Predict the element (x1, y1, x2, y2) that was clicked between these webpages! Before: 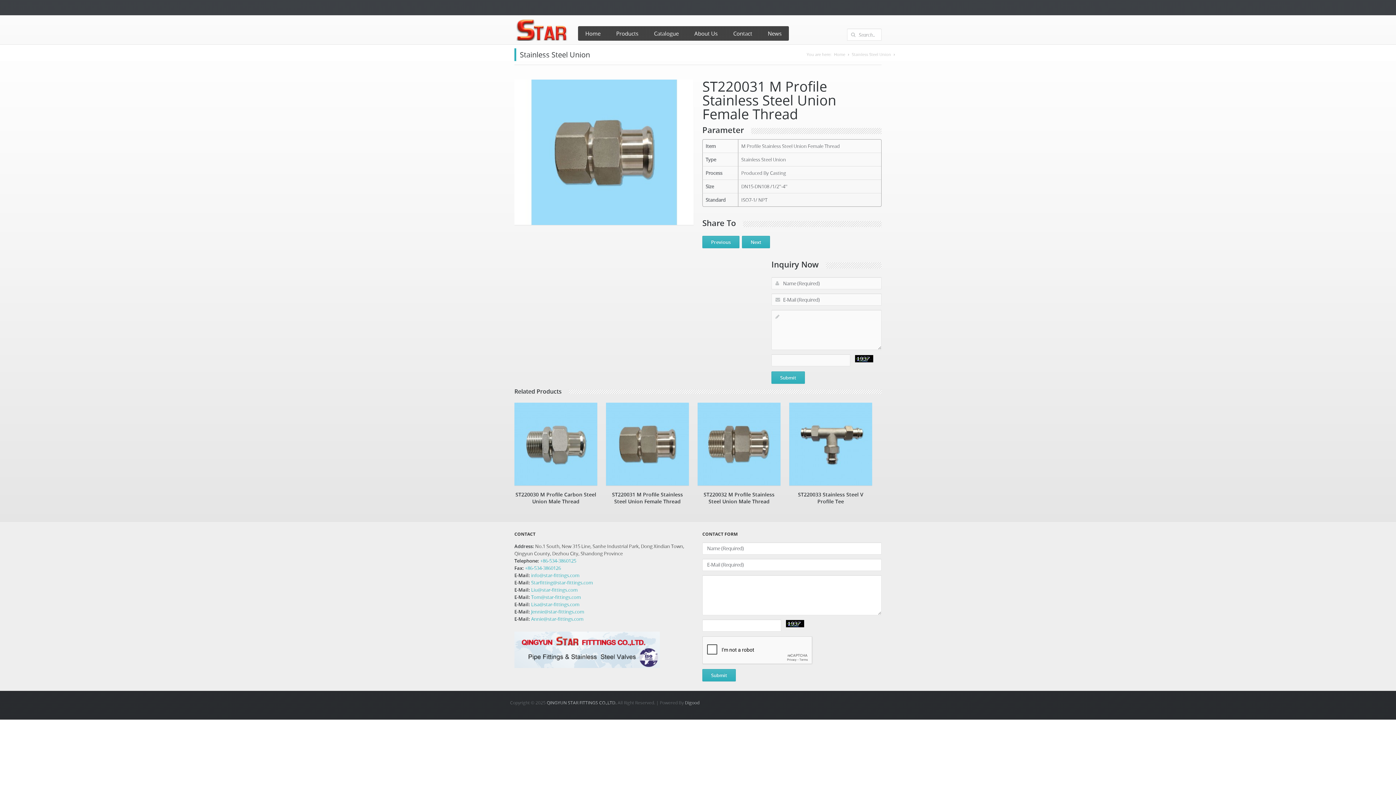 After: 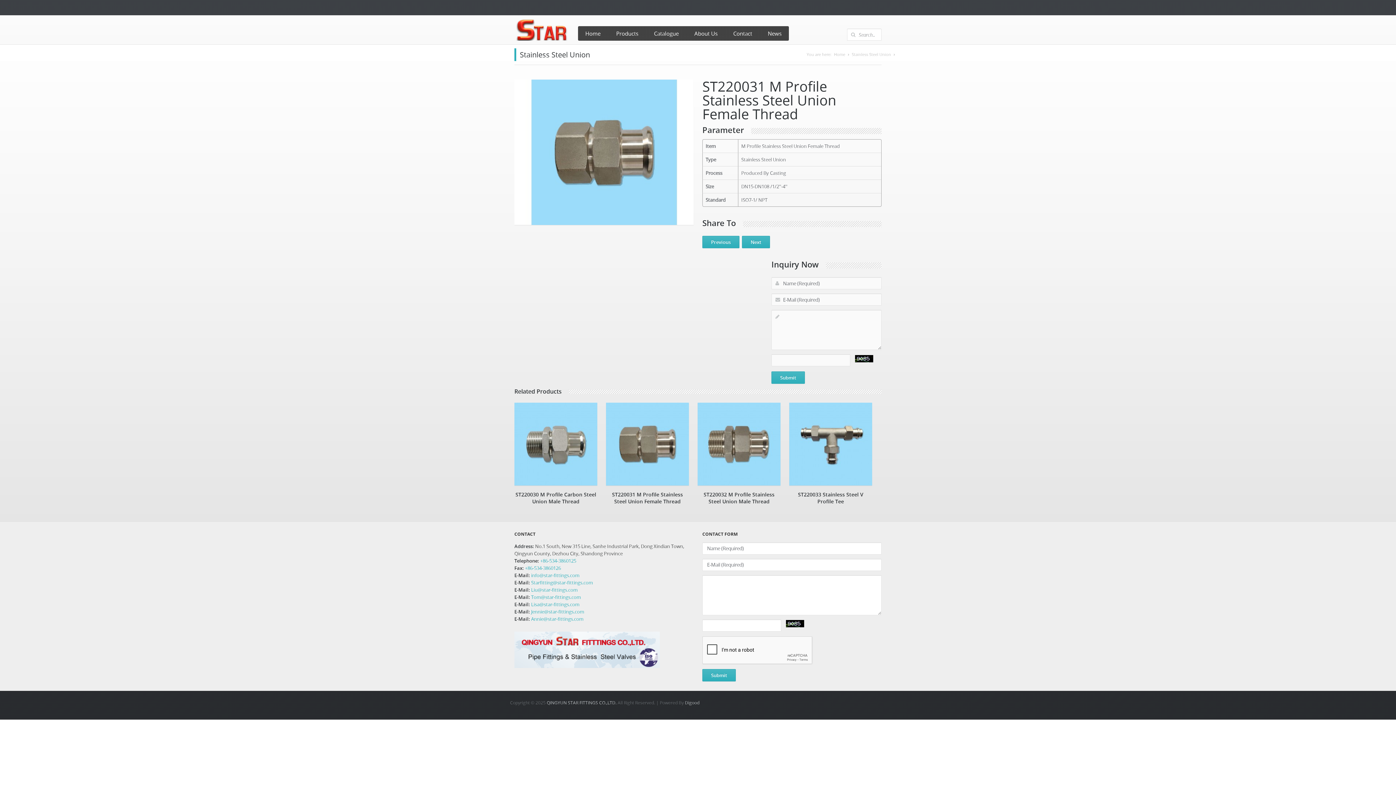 Action: label: ST220031 M Profile Stainless Steel Union Female Thread bbox: (606, 491, 689, 504)